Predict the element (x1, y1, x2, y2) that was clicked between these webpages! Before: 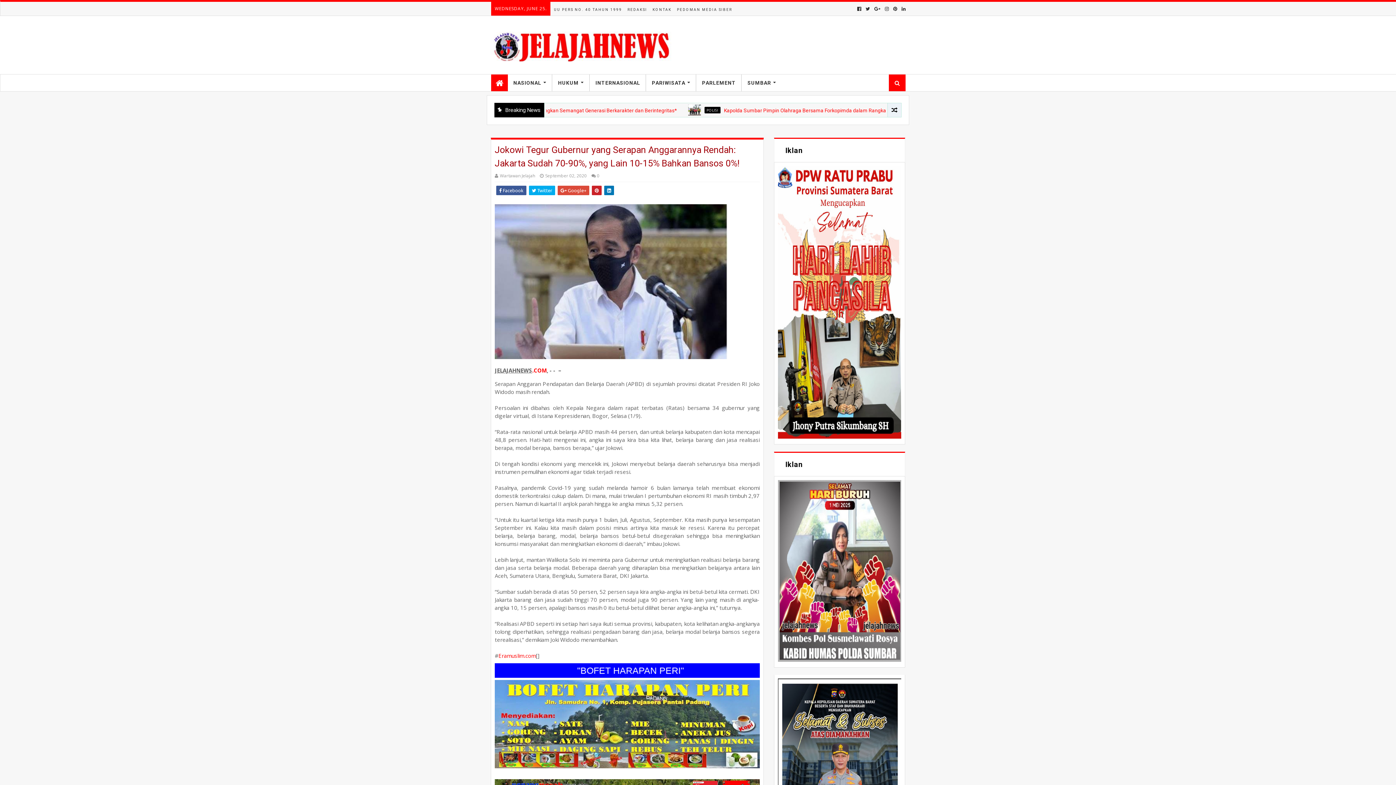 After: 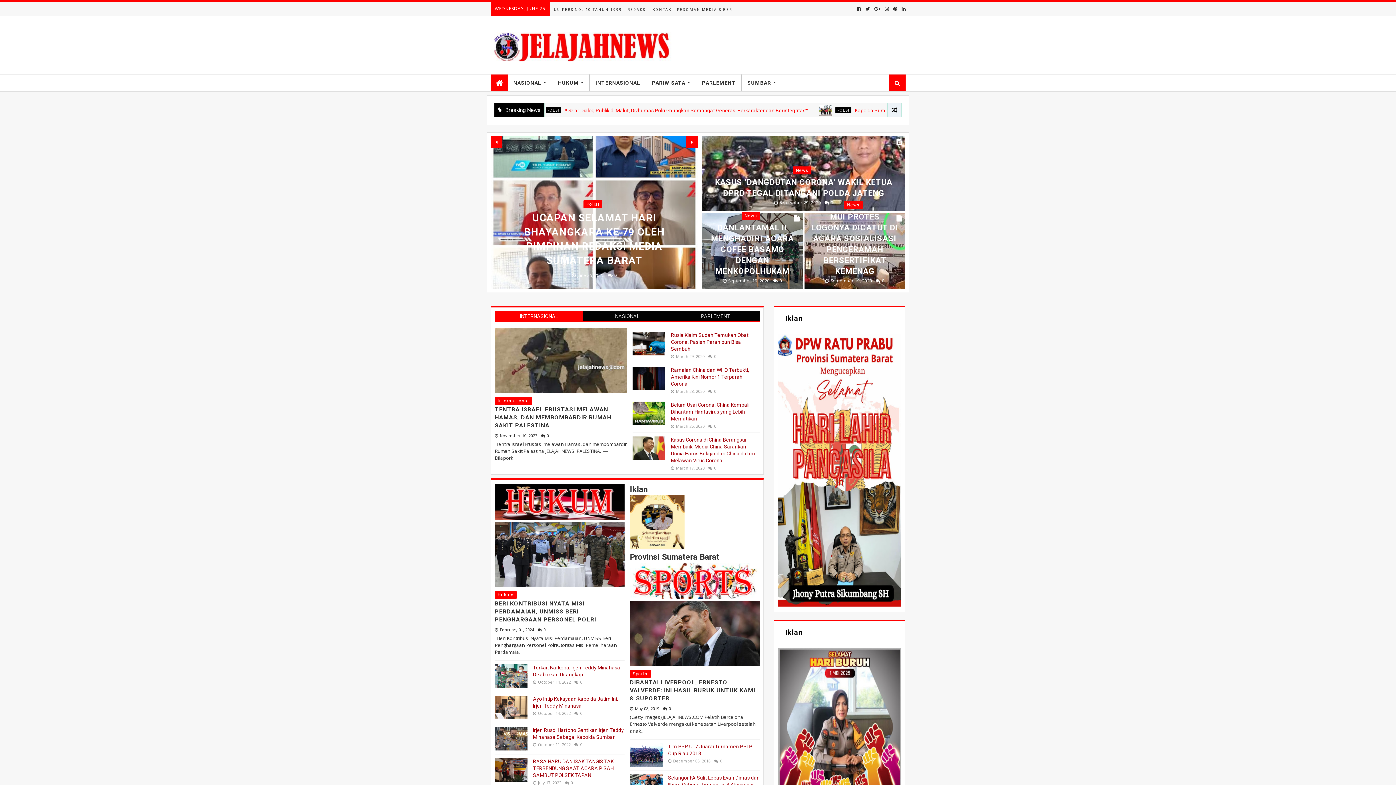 Action: bbox: (490, 31, 672, 64)